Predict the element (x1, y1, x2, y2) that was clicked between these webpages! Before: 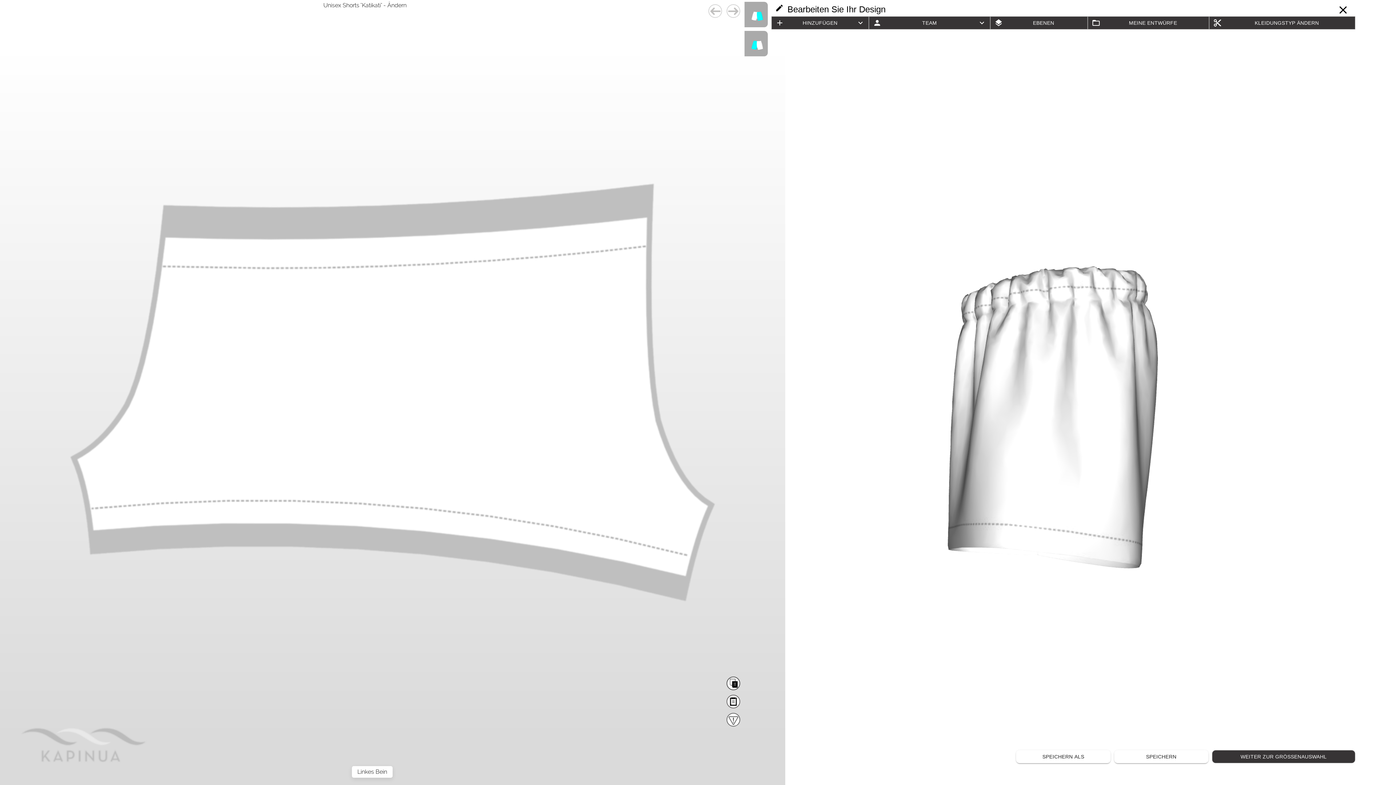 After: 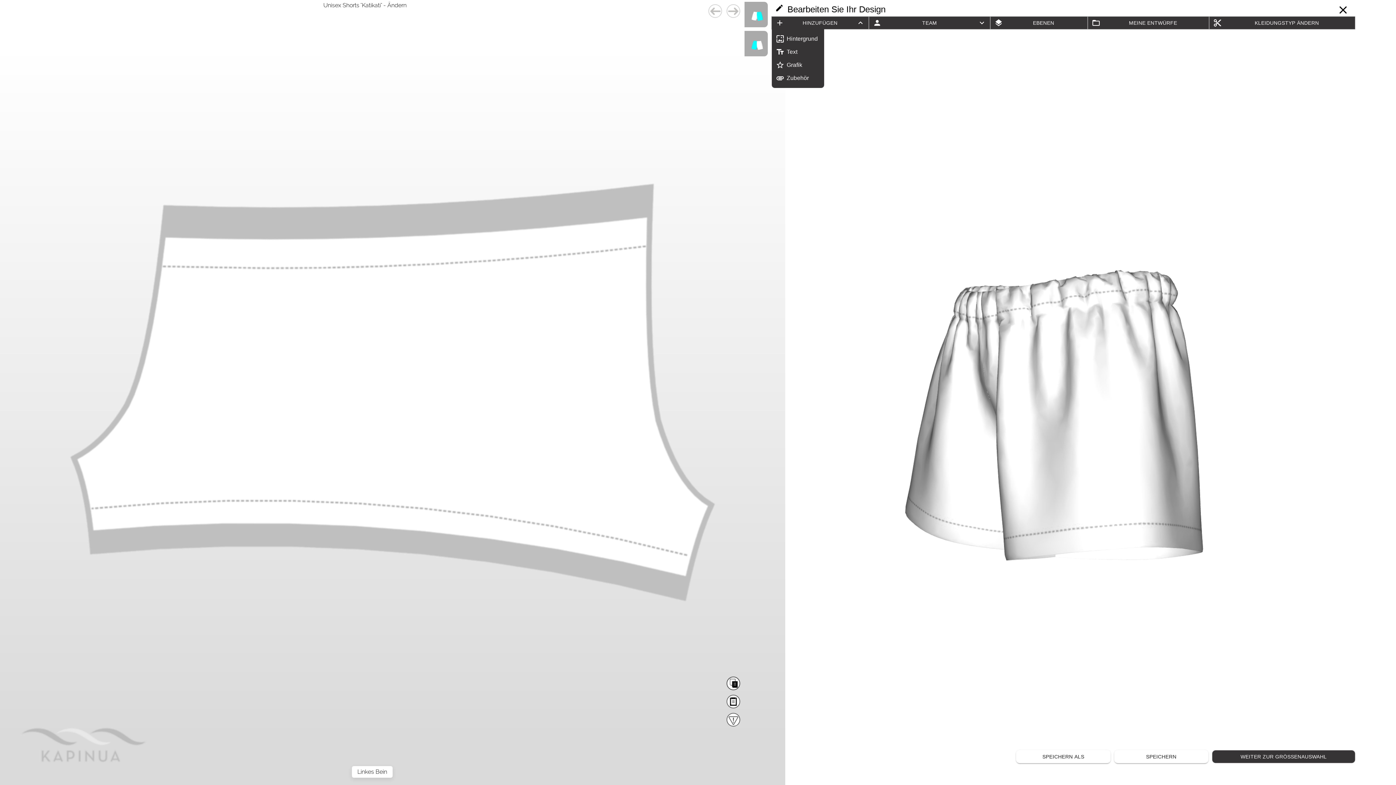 Action: bbox: (771, 16, 868, 29) label: HINZUFÜGEN